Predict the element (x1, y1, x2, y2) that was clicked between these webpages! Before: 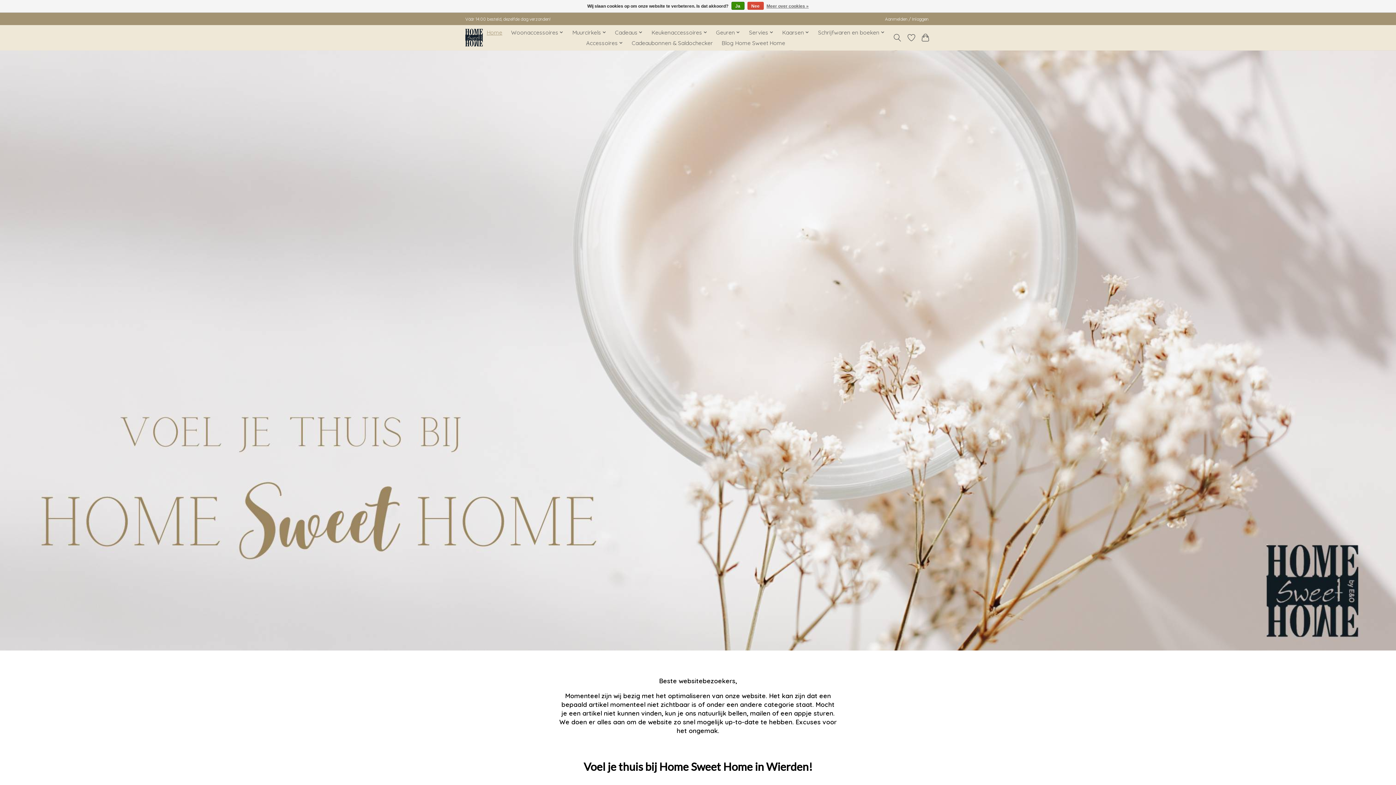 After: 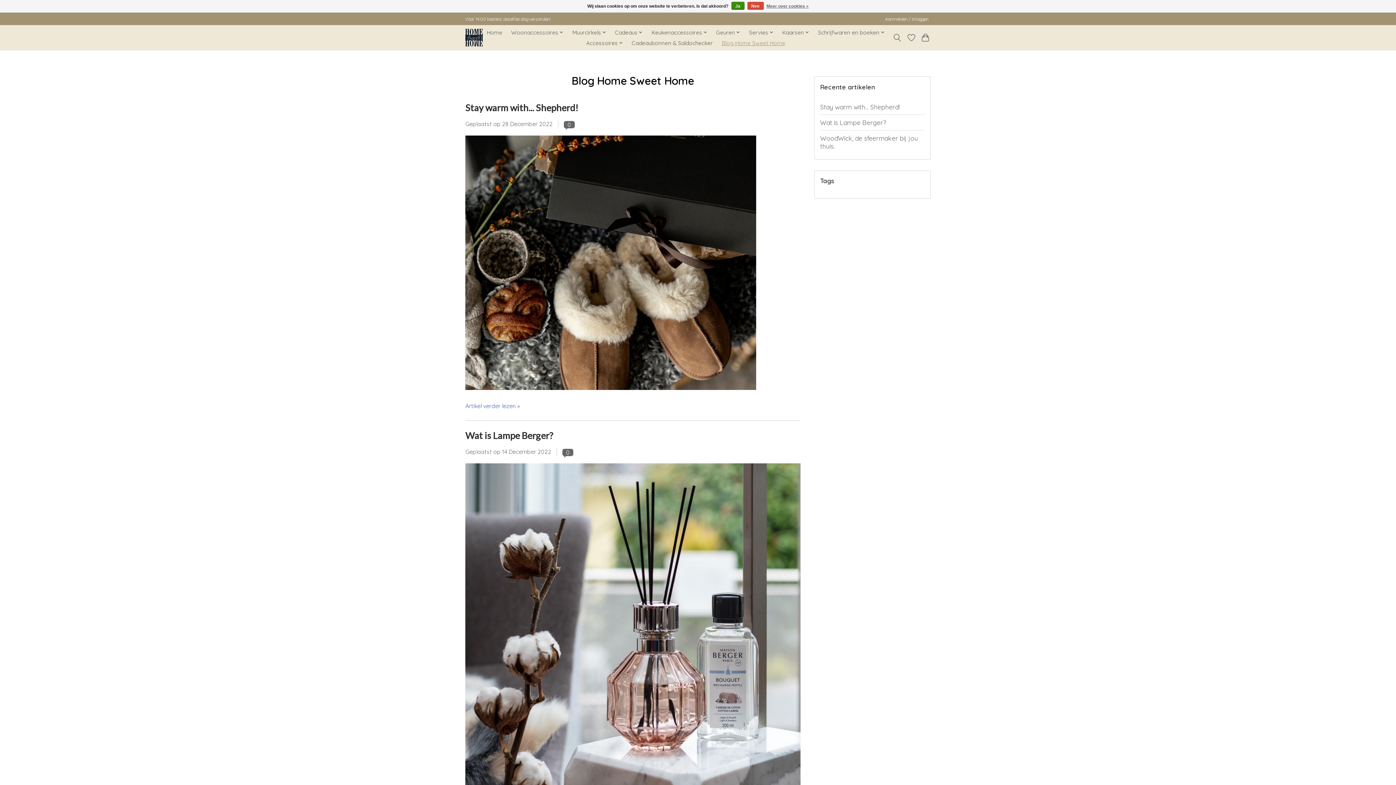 Action: bbox: (719, 37, 788, 48) label: Blog Home Sweet Home